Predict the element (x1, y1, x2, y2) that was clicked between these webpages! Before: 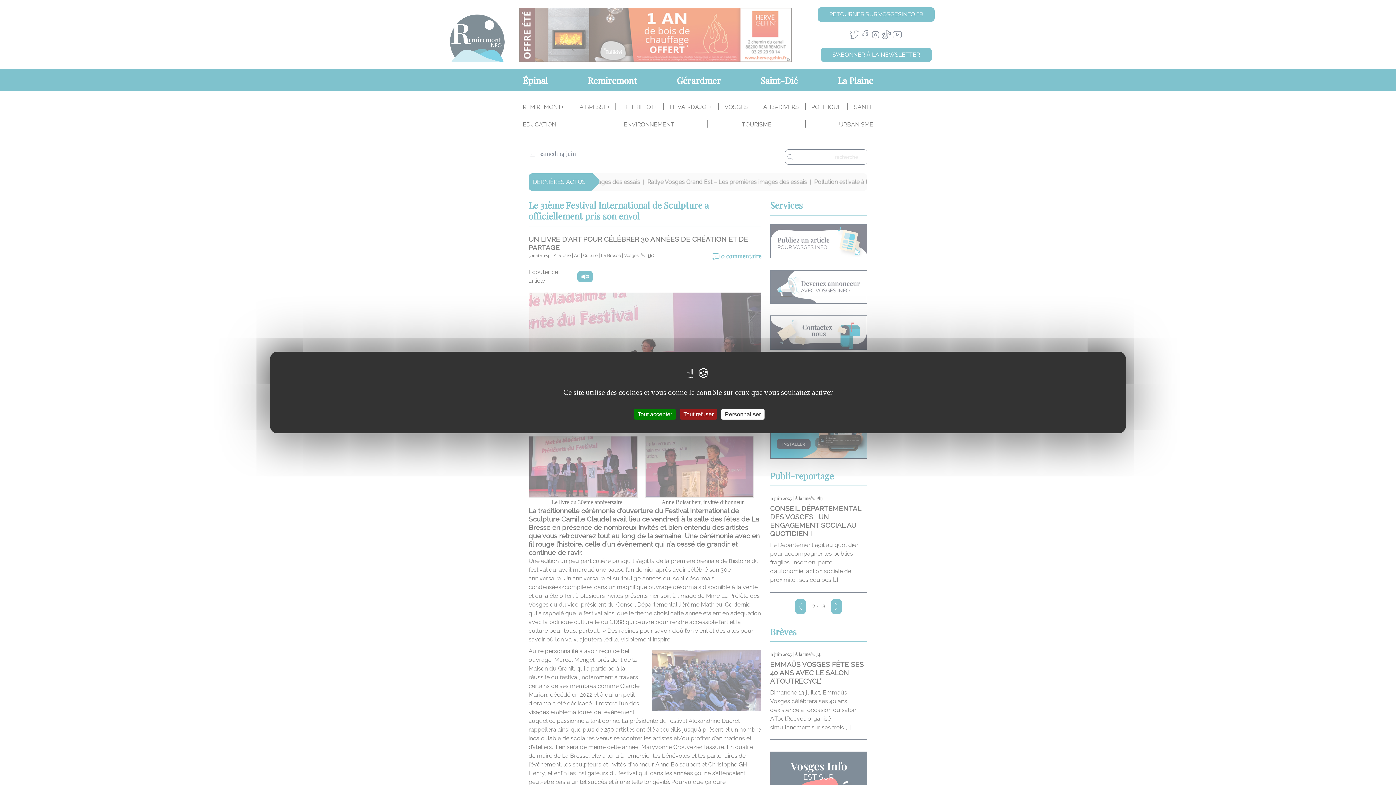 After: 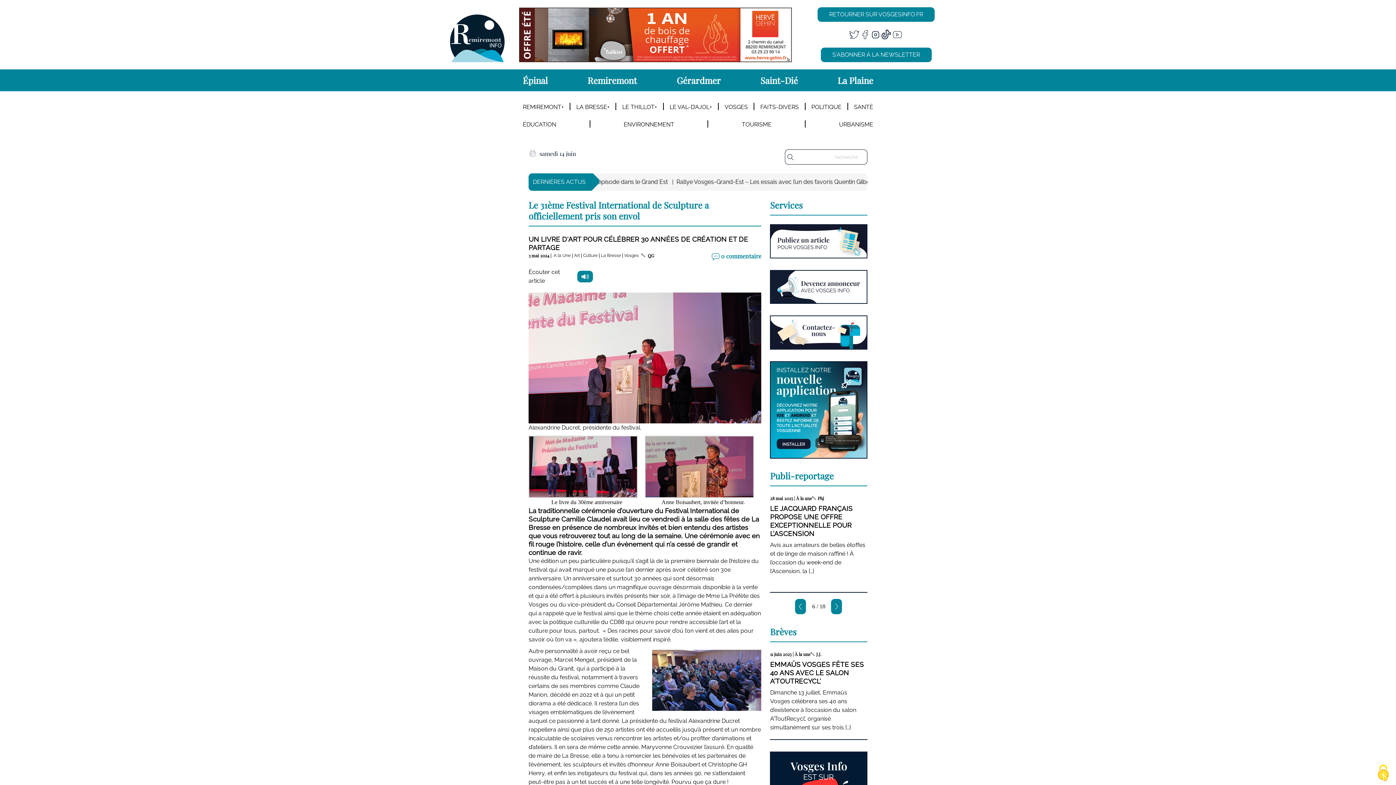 Action: label: Tout accepter bbox: (634, 409, 676, 419)